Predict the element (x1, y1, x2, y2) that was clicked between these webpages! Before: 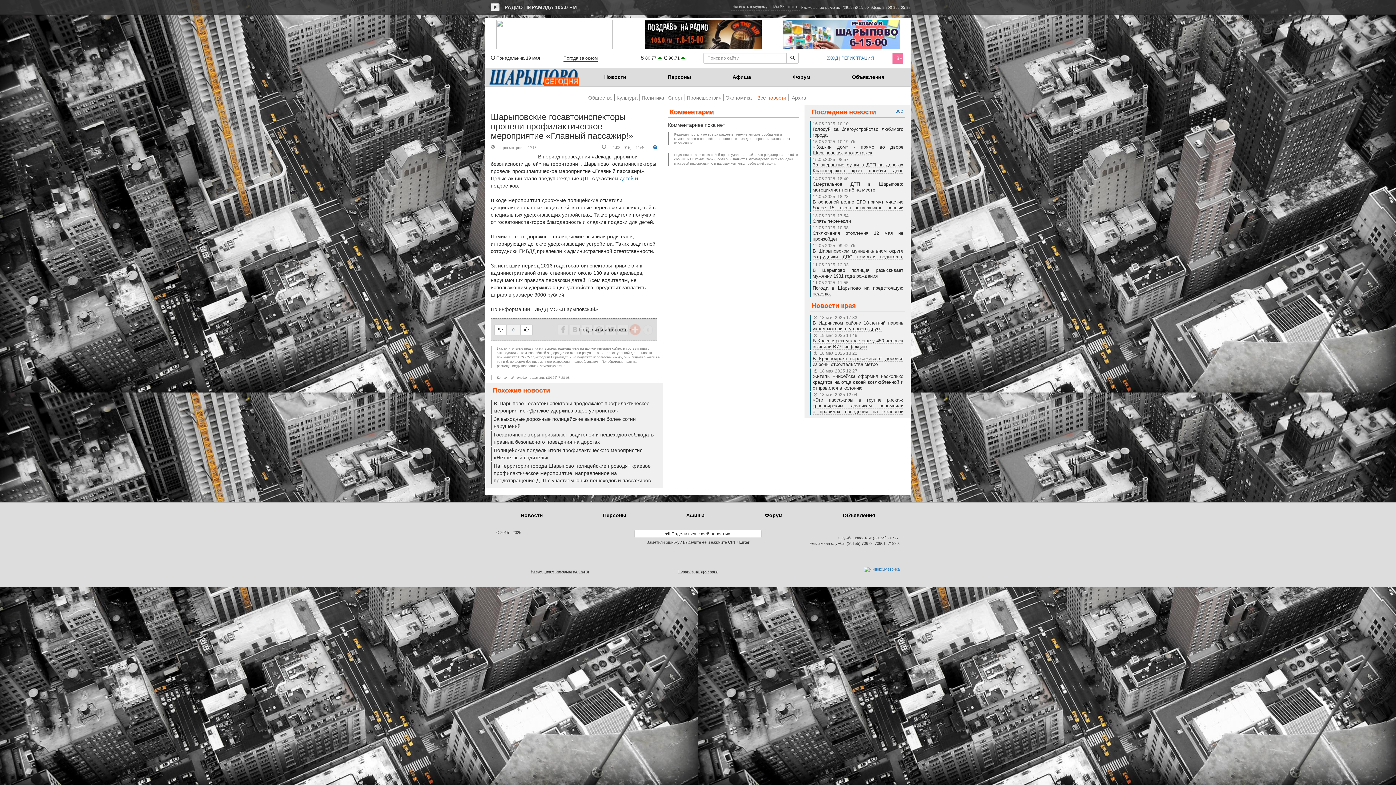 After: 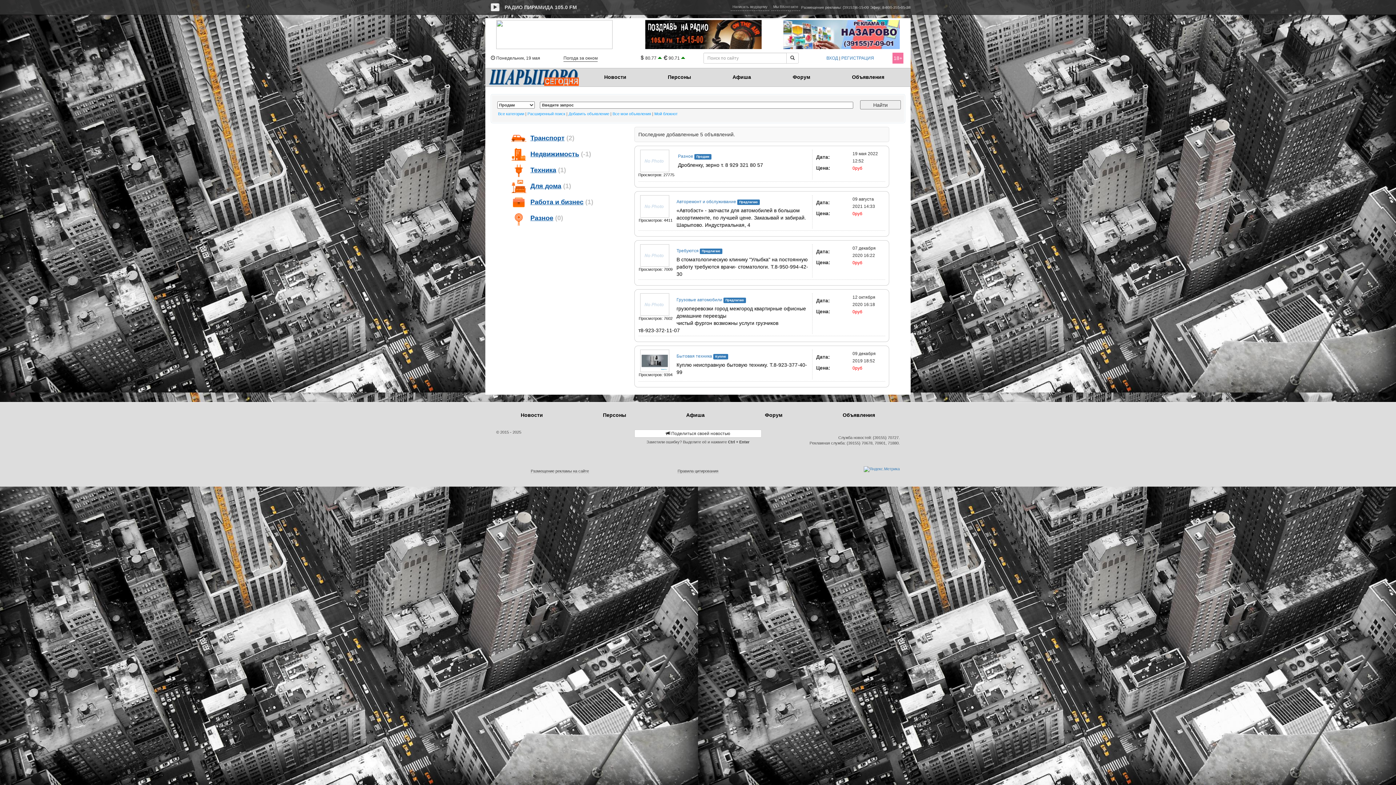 Action: label: Объявления bbox: (831, 68, 905, 86)